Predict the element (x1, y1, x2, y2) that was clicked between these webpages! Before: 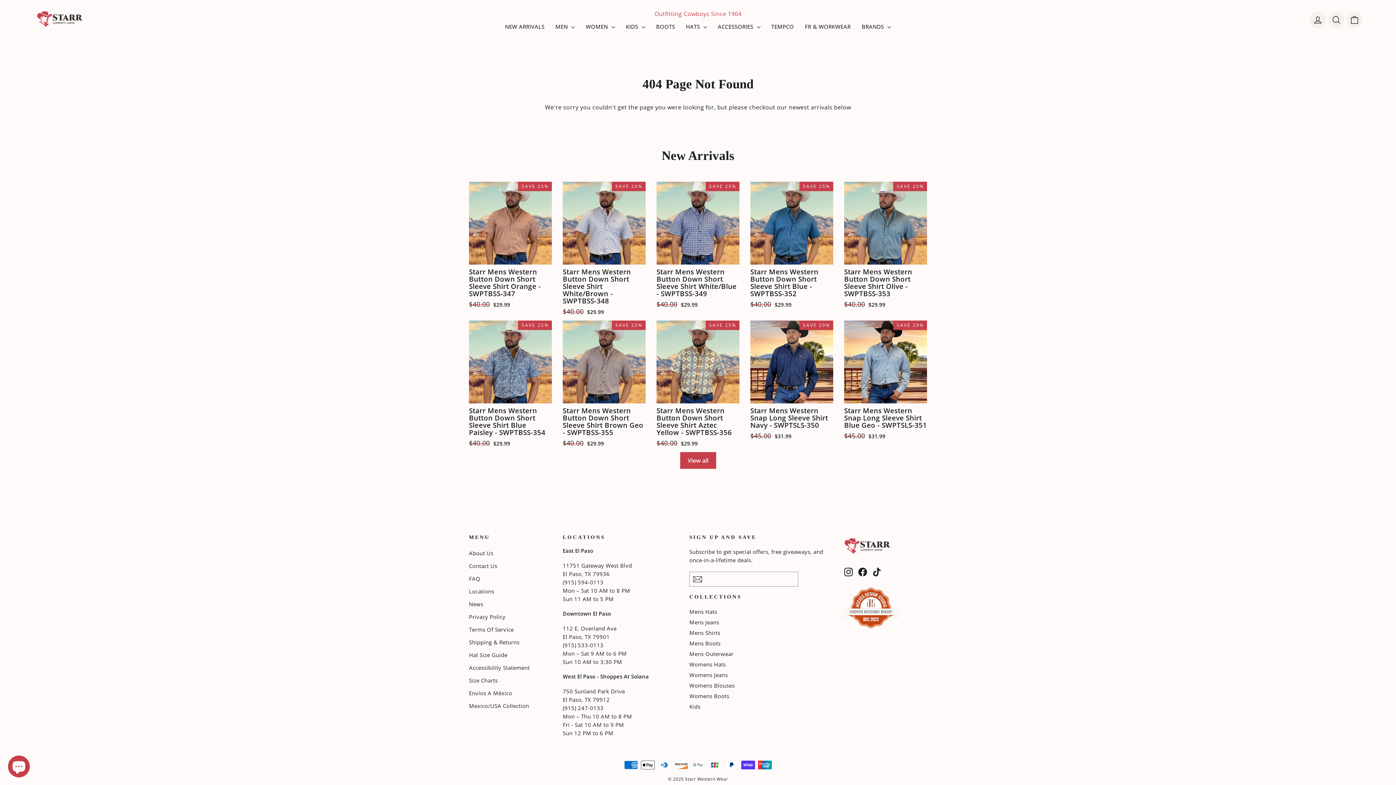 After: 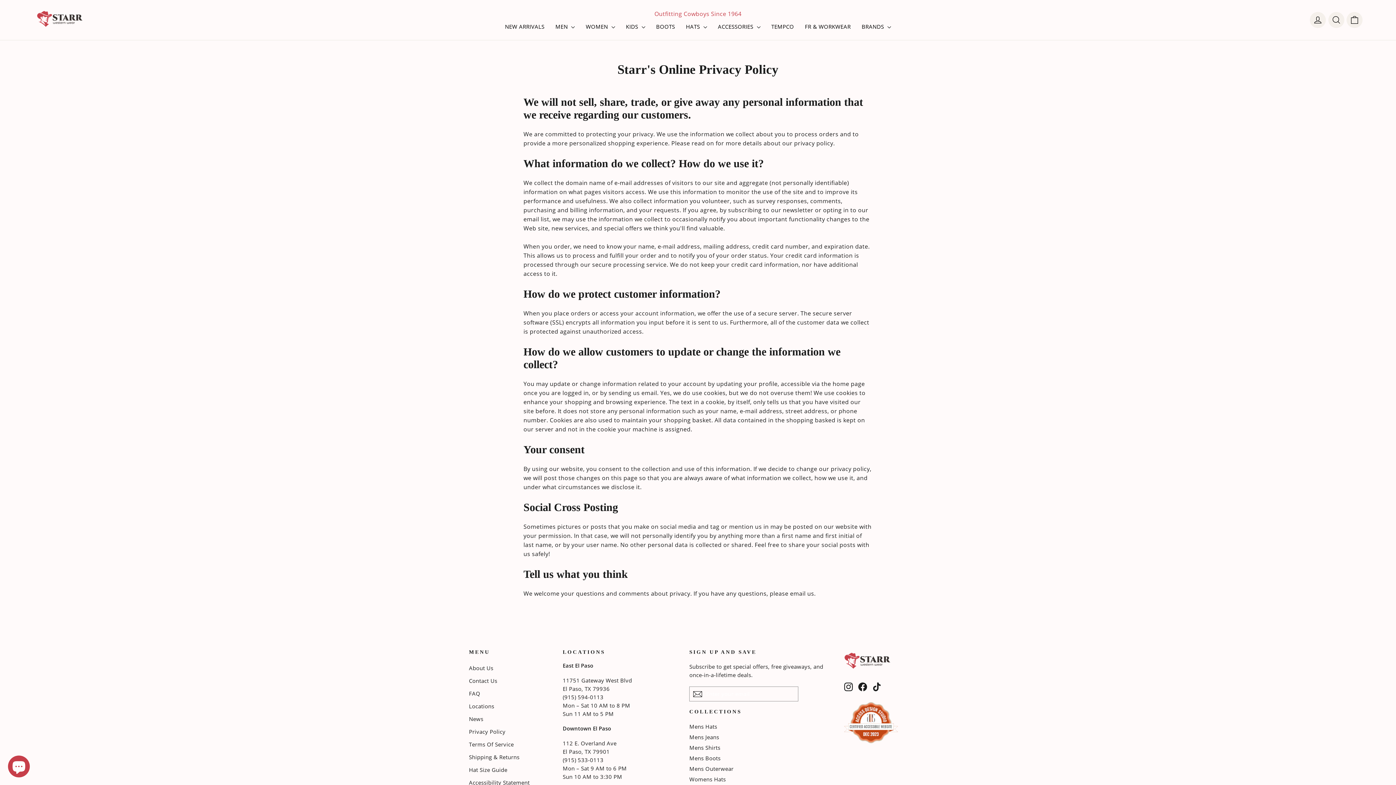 Action: bbox: (469, 611, 552, 622) label: Privacy Policy